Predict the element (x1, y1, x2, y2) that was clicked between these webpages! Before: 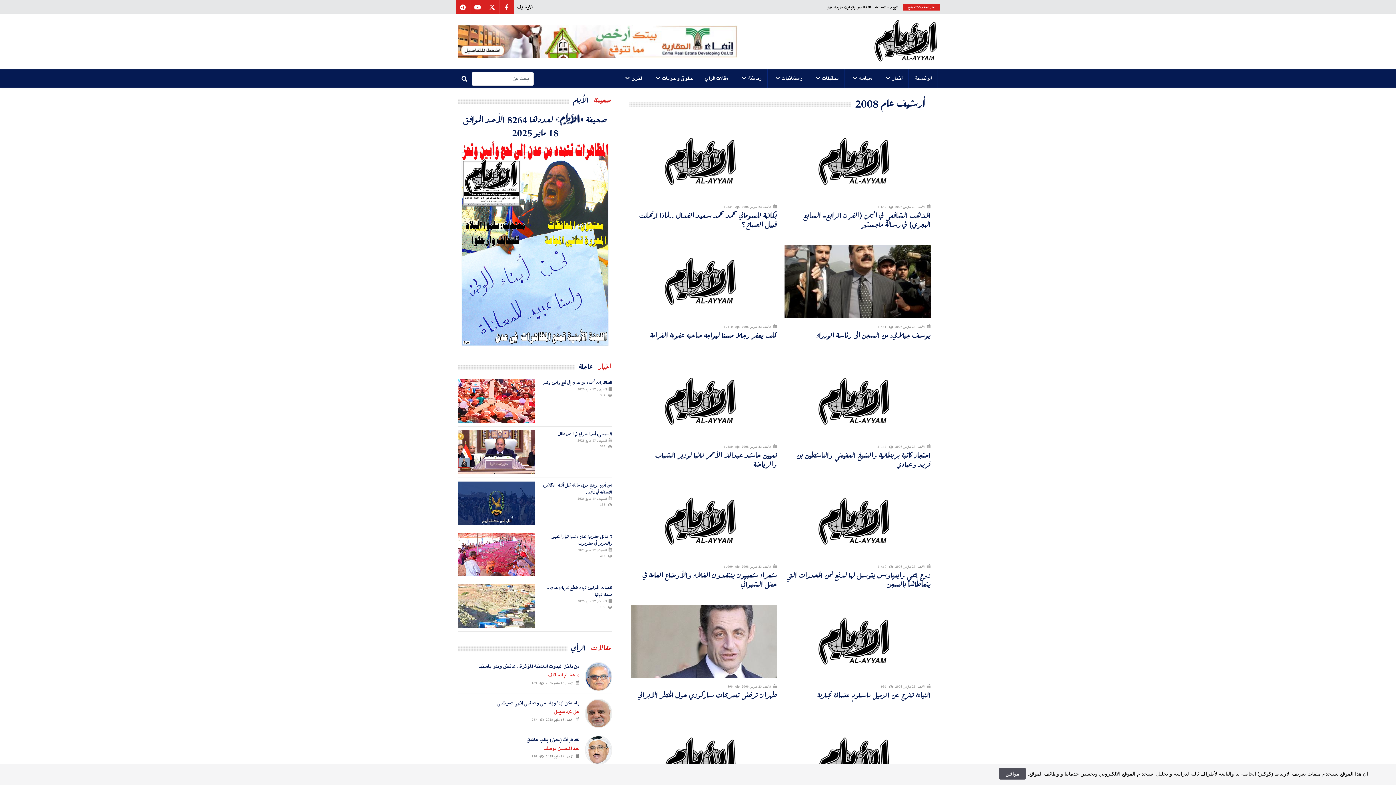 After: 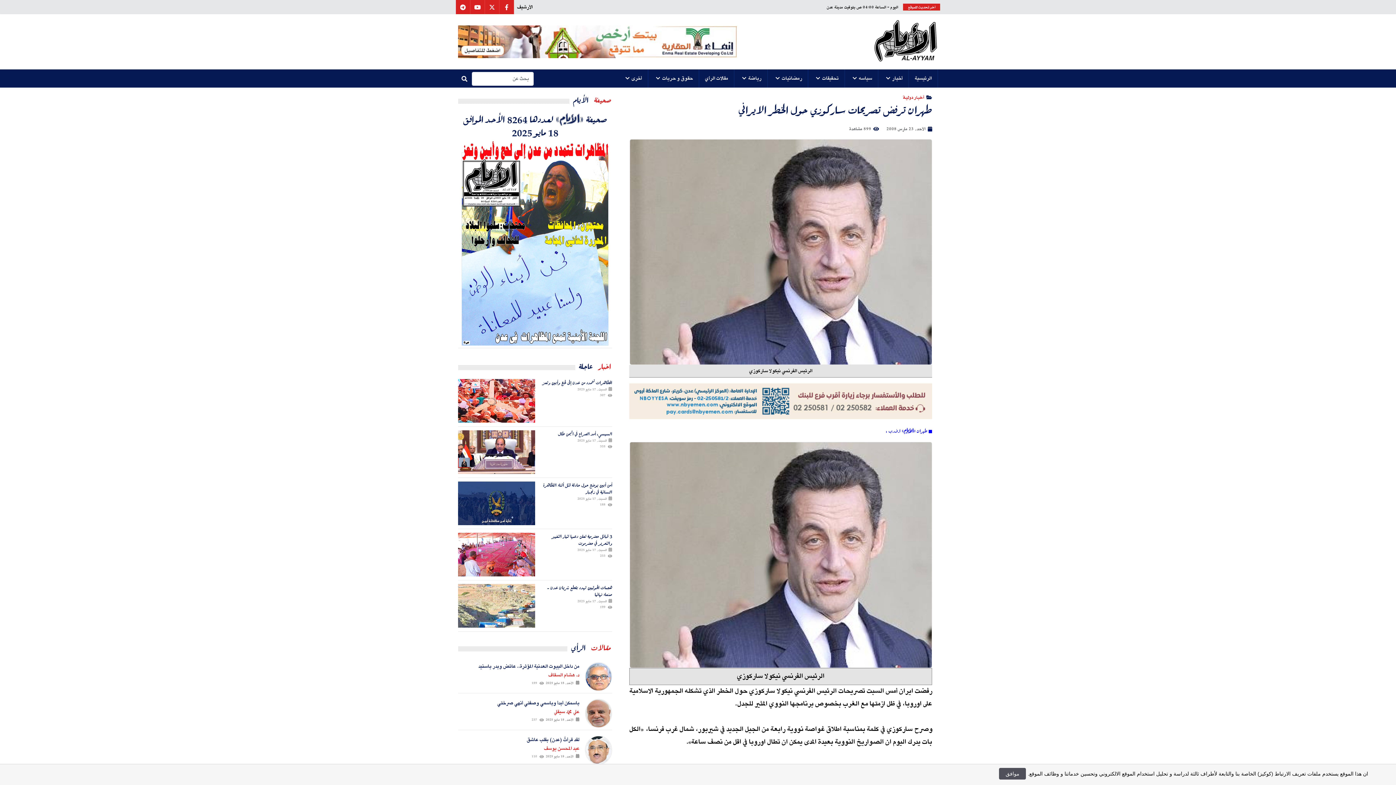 Action: label: طهران ترفض تصريحات ساركوزي حول الخطر الايراني bbox: (630, 690, 777, 700)